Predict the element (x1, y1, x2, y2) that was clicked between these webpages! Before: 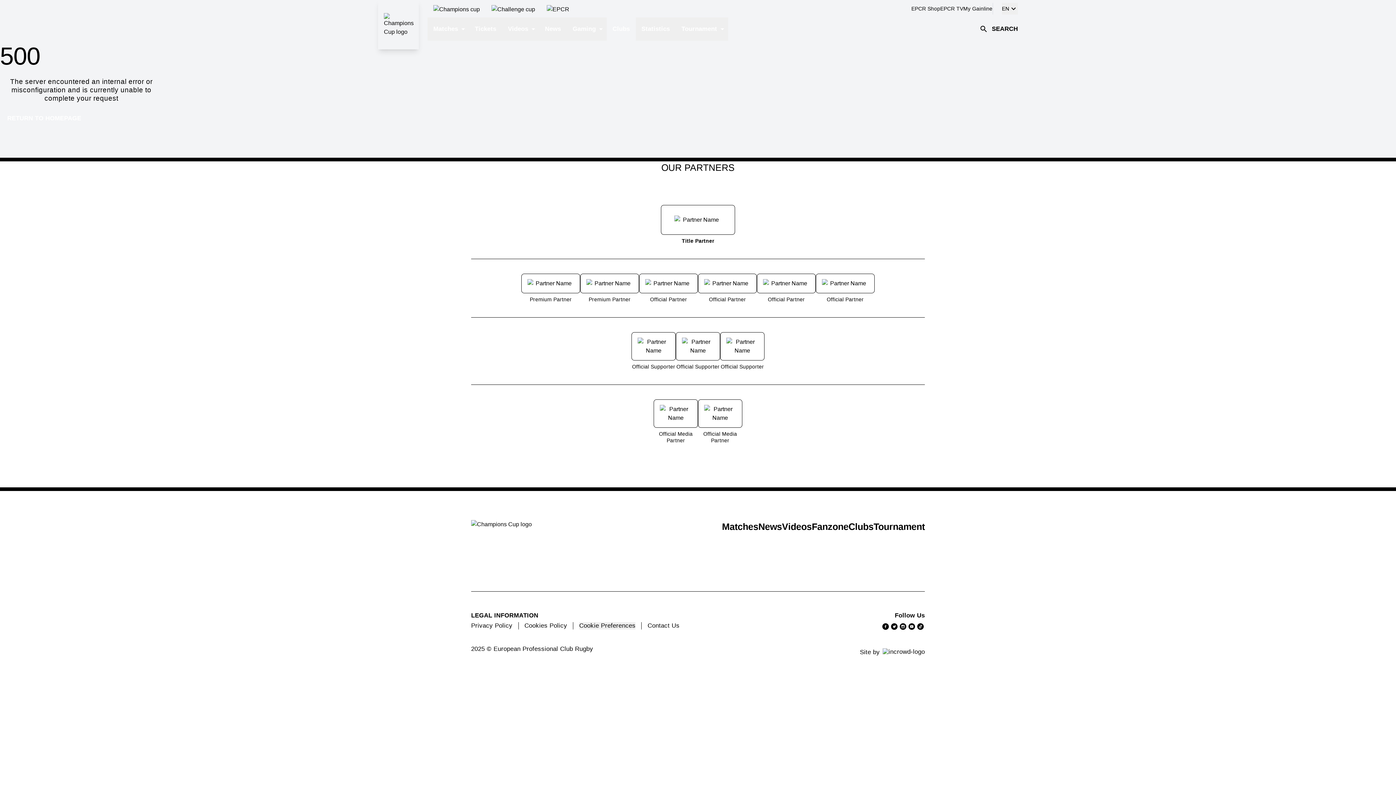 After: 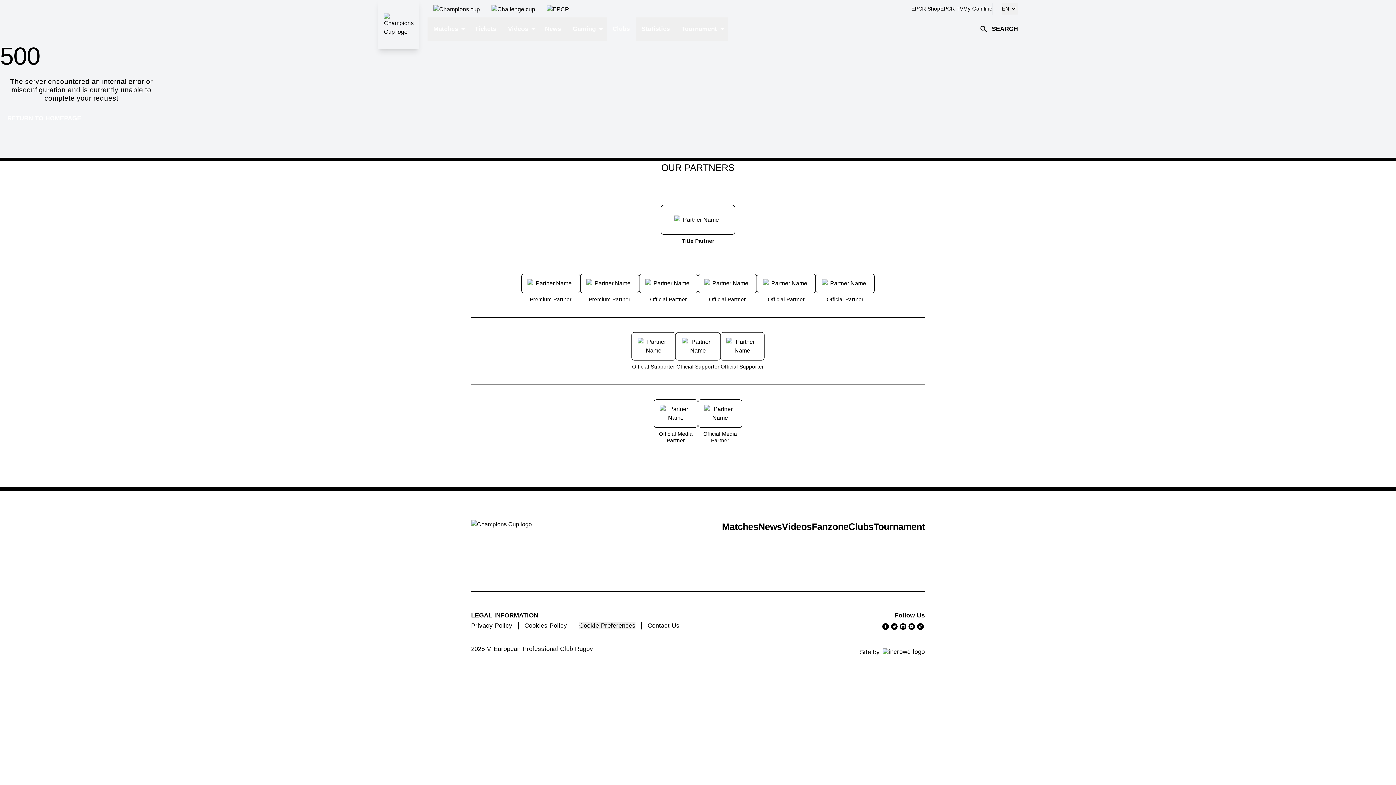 Action: bbox: (660, 205, 735, 234)